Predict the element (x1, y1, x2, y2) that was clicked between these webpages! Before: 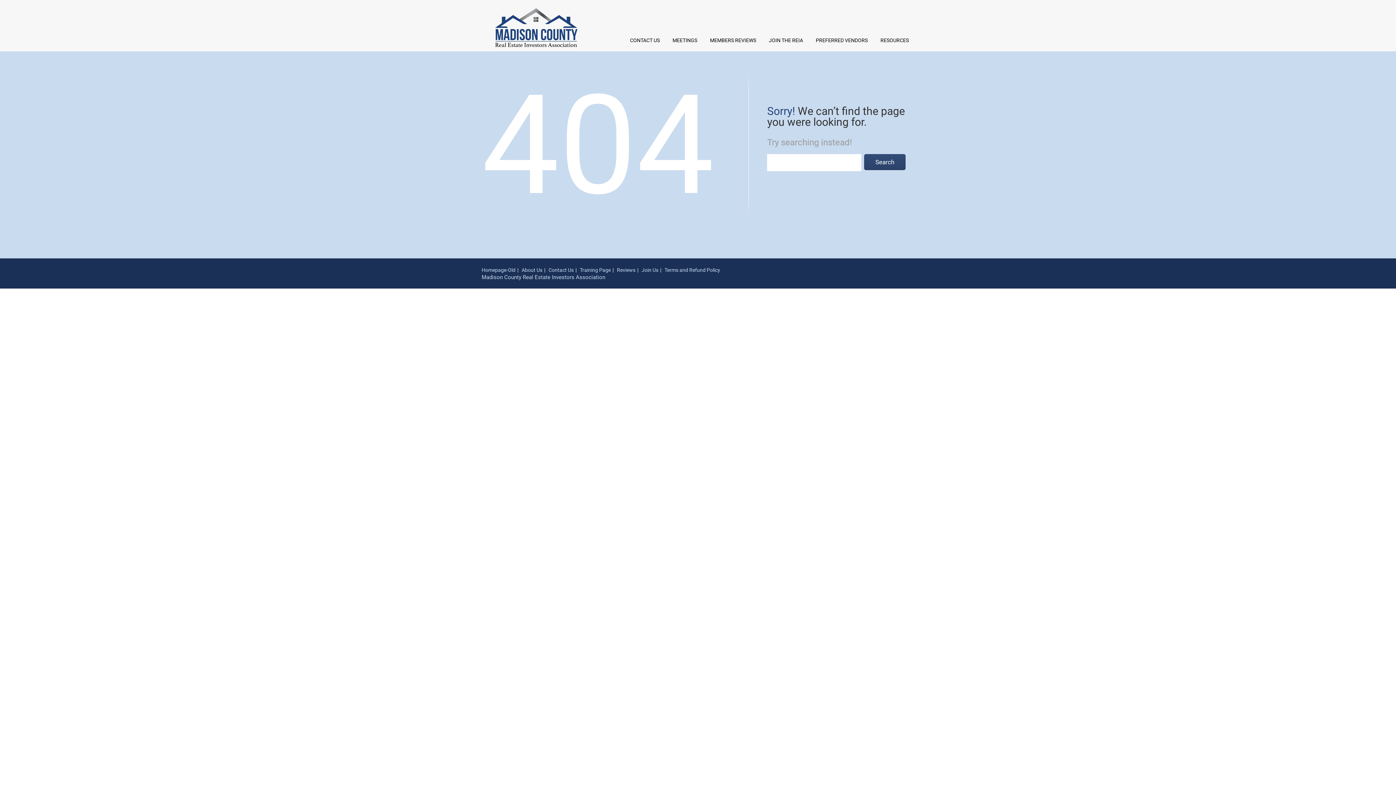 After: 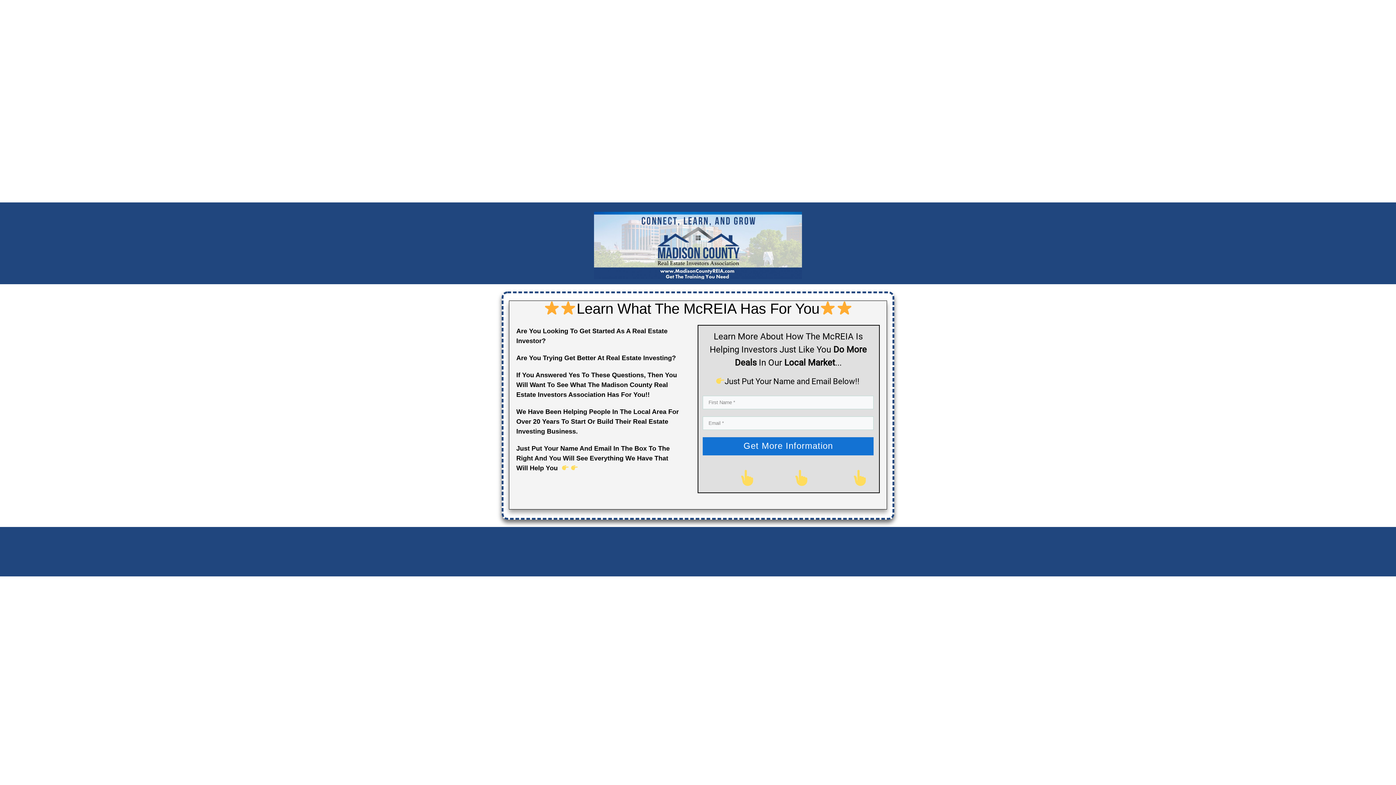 Action: bbox: (769, 37, 803, 43) label: JOIN THE REIA